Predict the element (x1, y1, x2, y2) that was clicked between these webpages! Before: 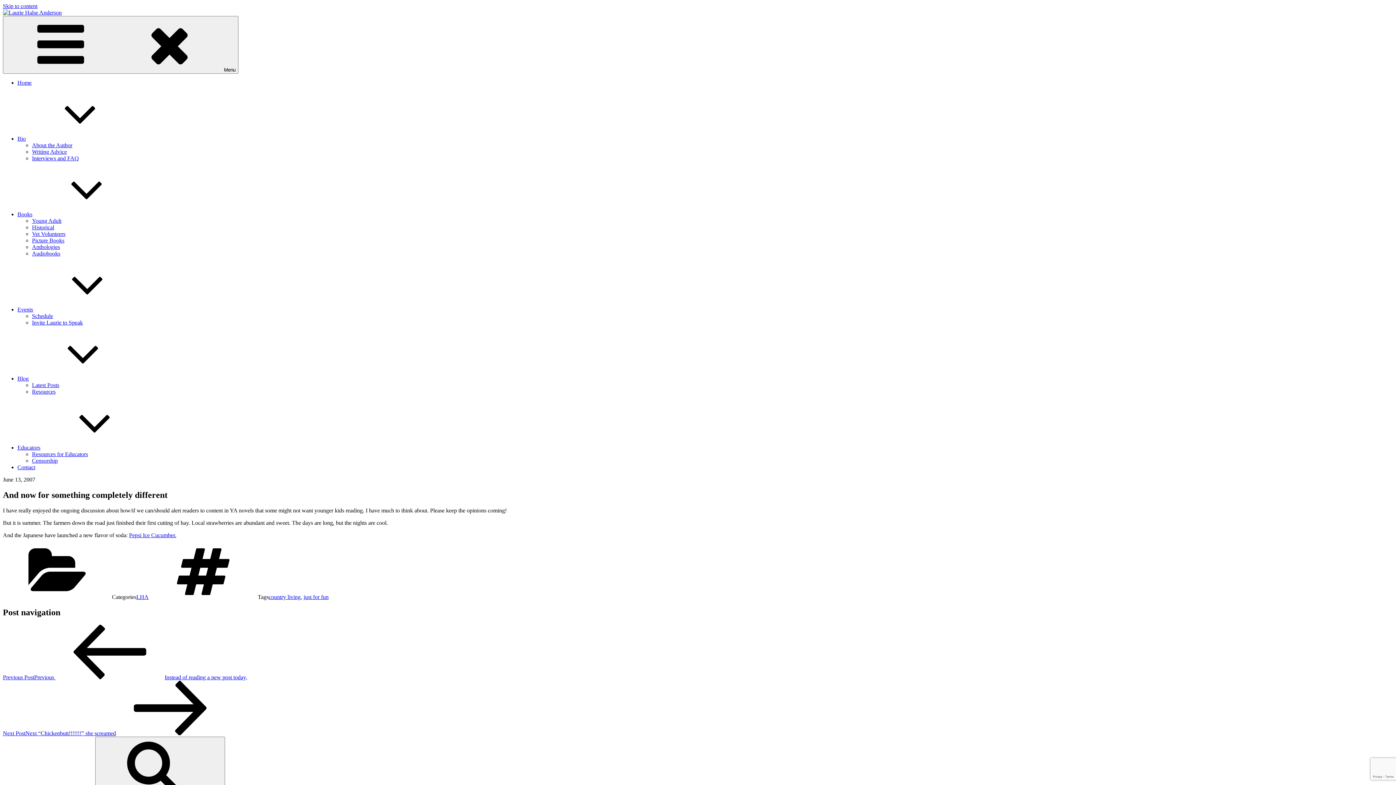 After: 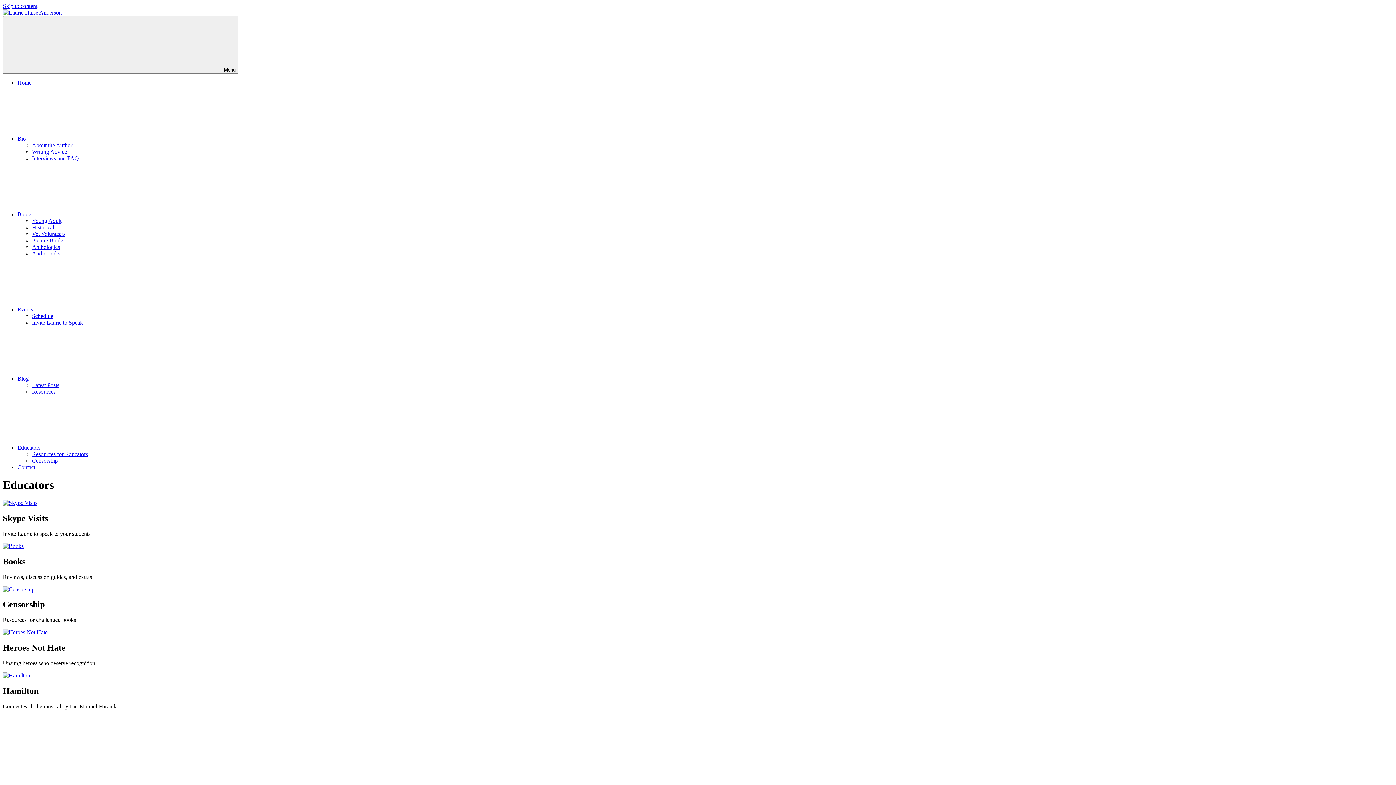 Action: bbox: (32, 451, 88, 457) label: Resources for Educators